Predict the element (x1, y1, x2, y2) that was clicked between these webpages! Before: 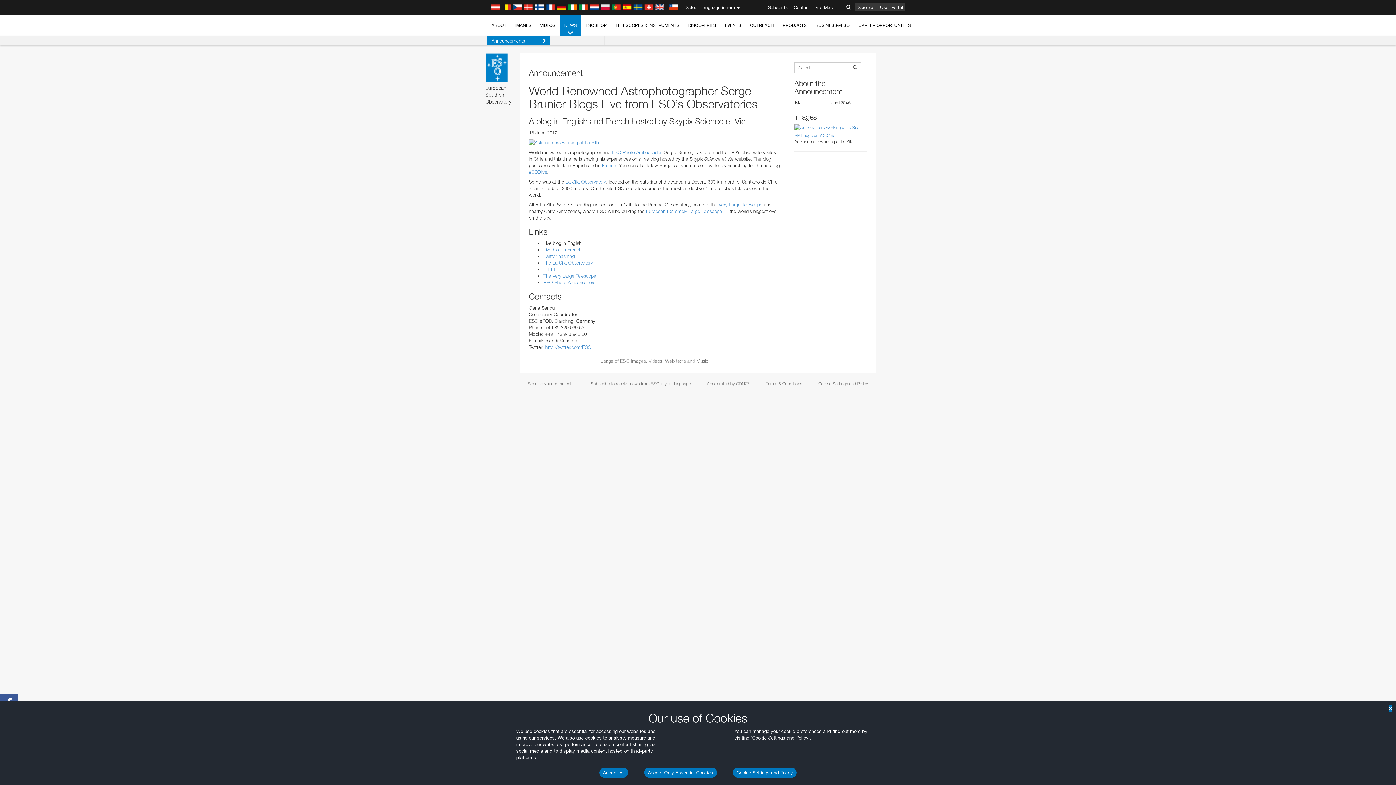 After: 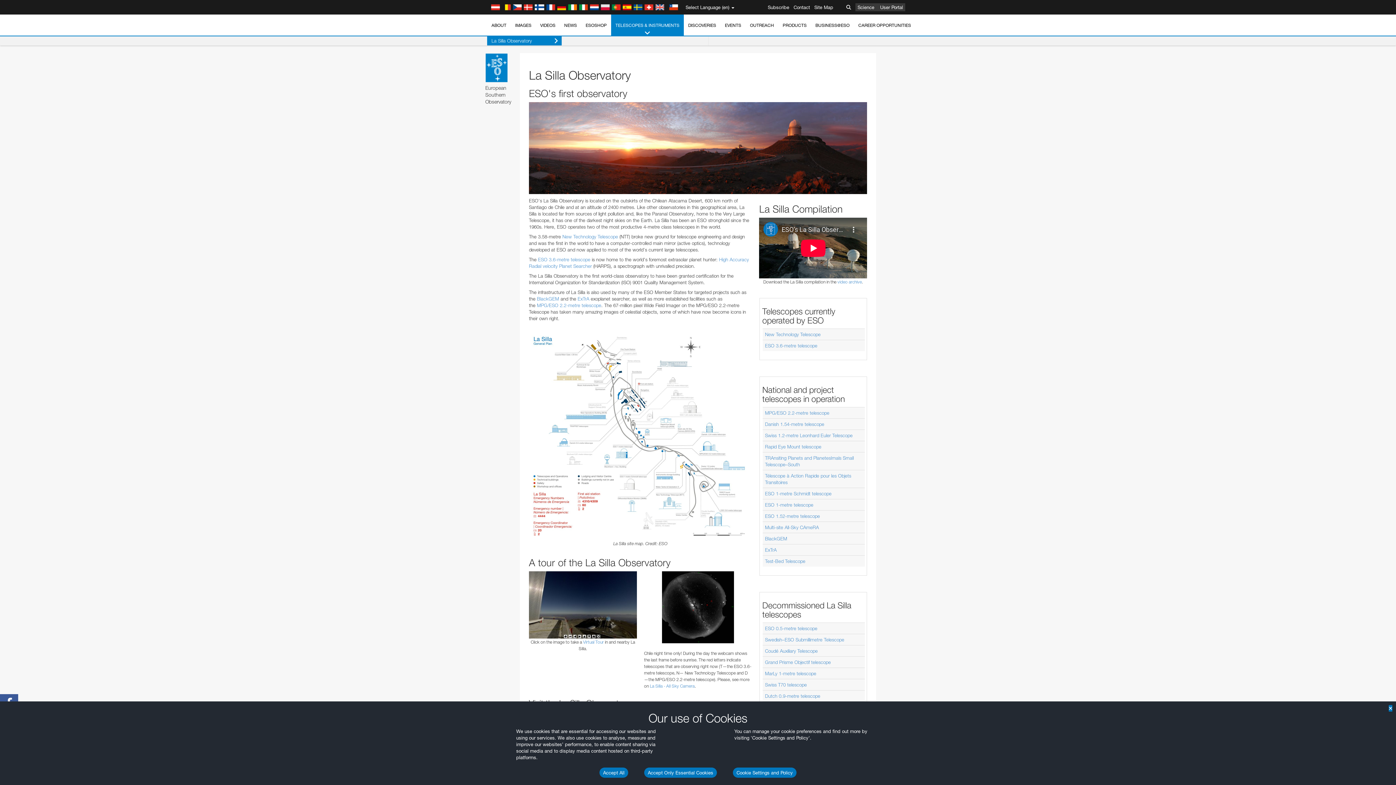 Action: bbox: (543, 260, 593, 265) label: The La Silla Observatory